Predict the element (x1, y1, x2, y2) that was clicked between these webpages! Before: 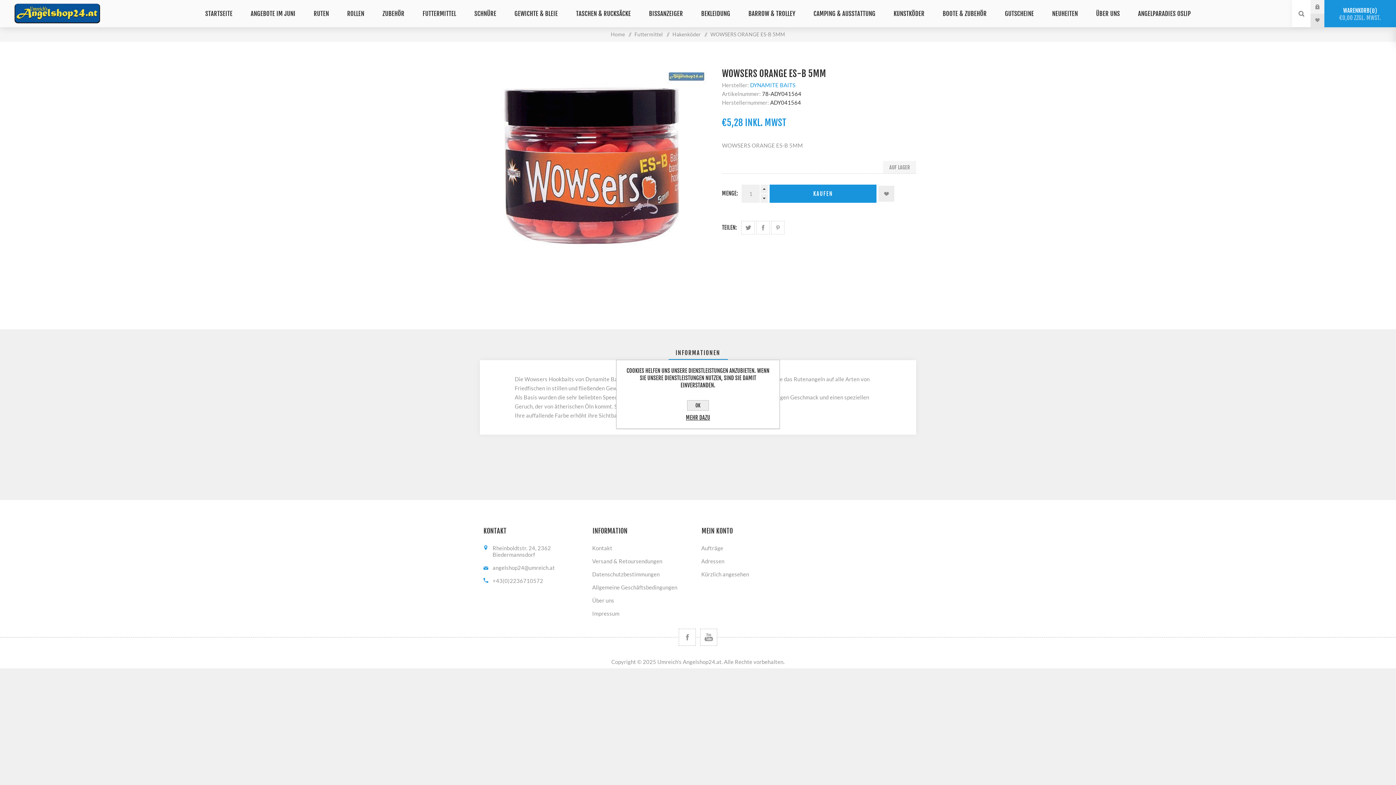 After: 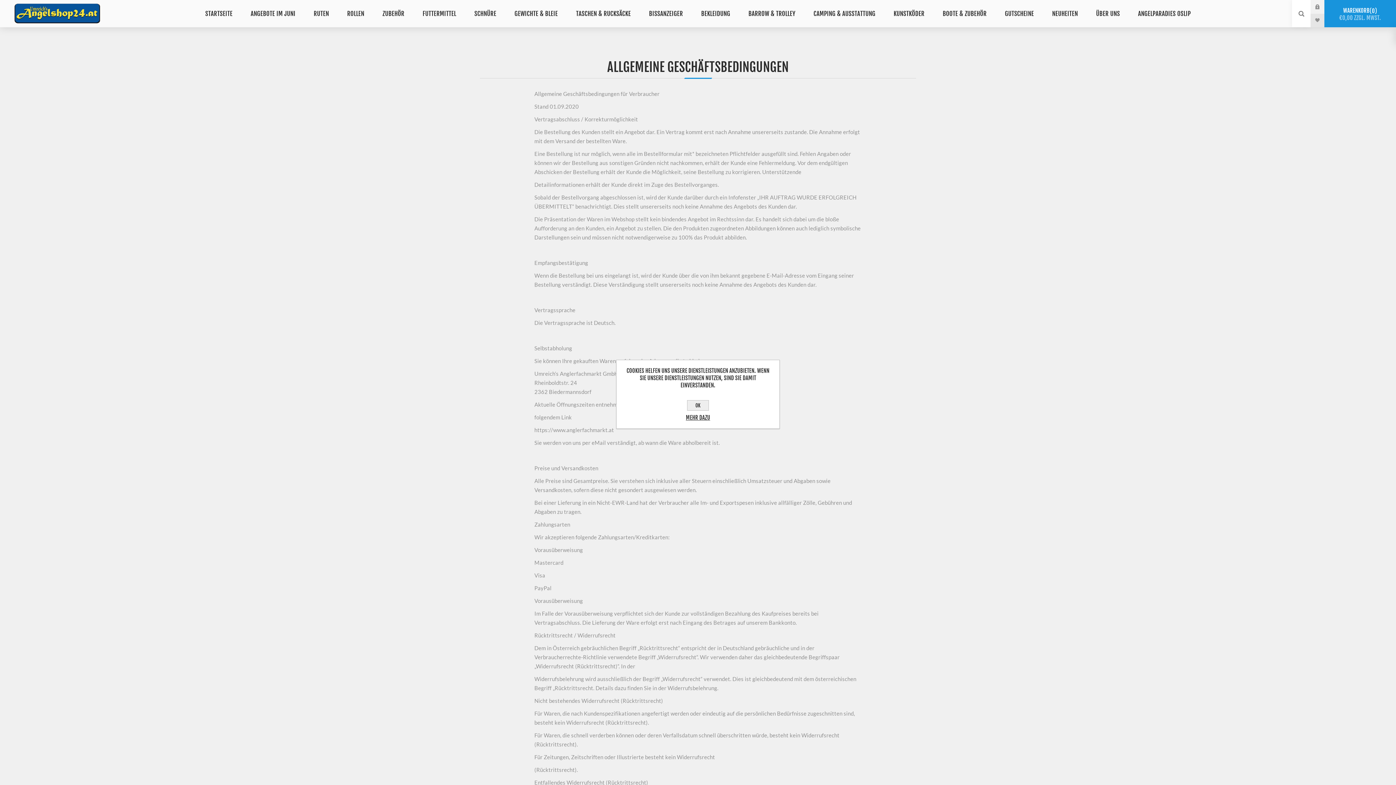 Action: bbox: (589, 581, 698, 594) label: Allgemeine Geschäftsbedingungen